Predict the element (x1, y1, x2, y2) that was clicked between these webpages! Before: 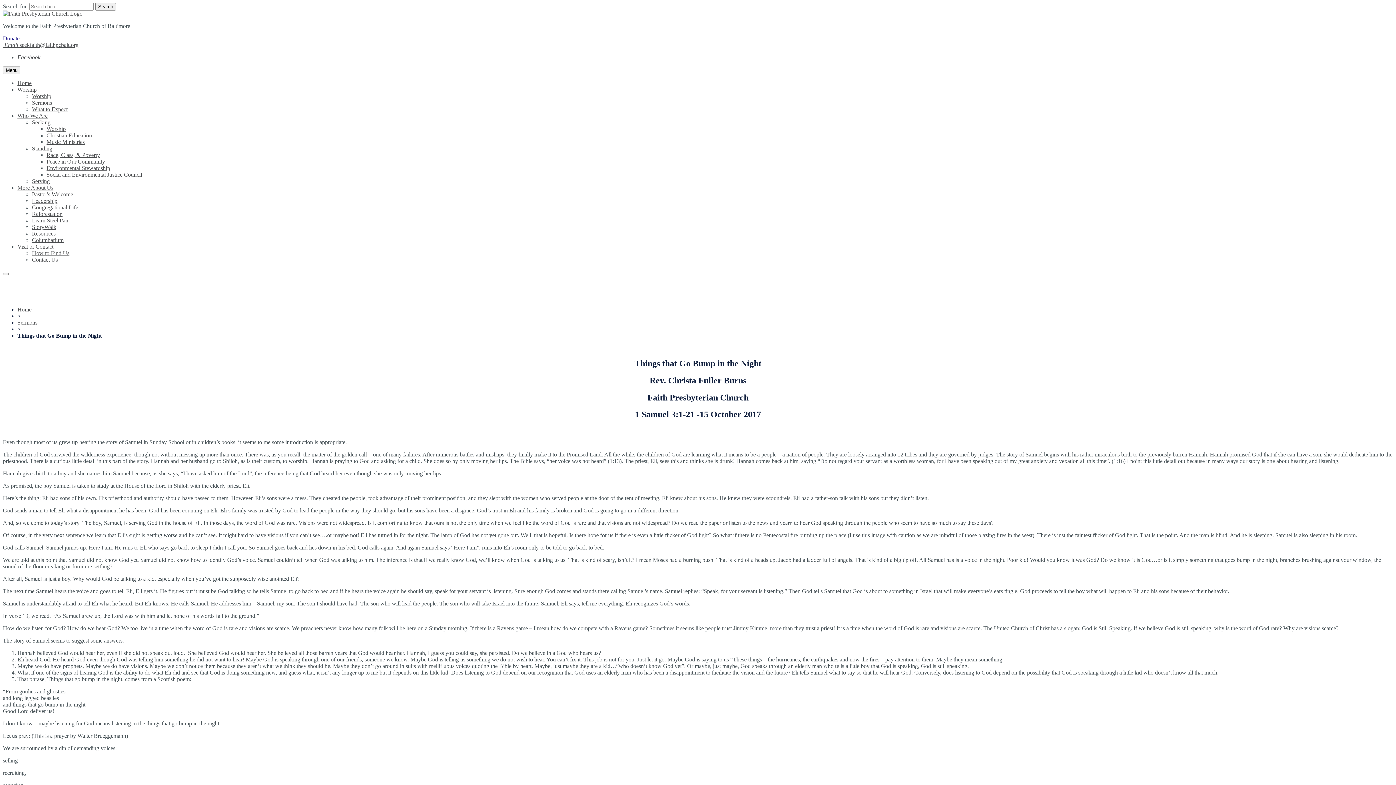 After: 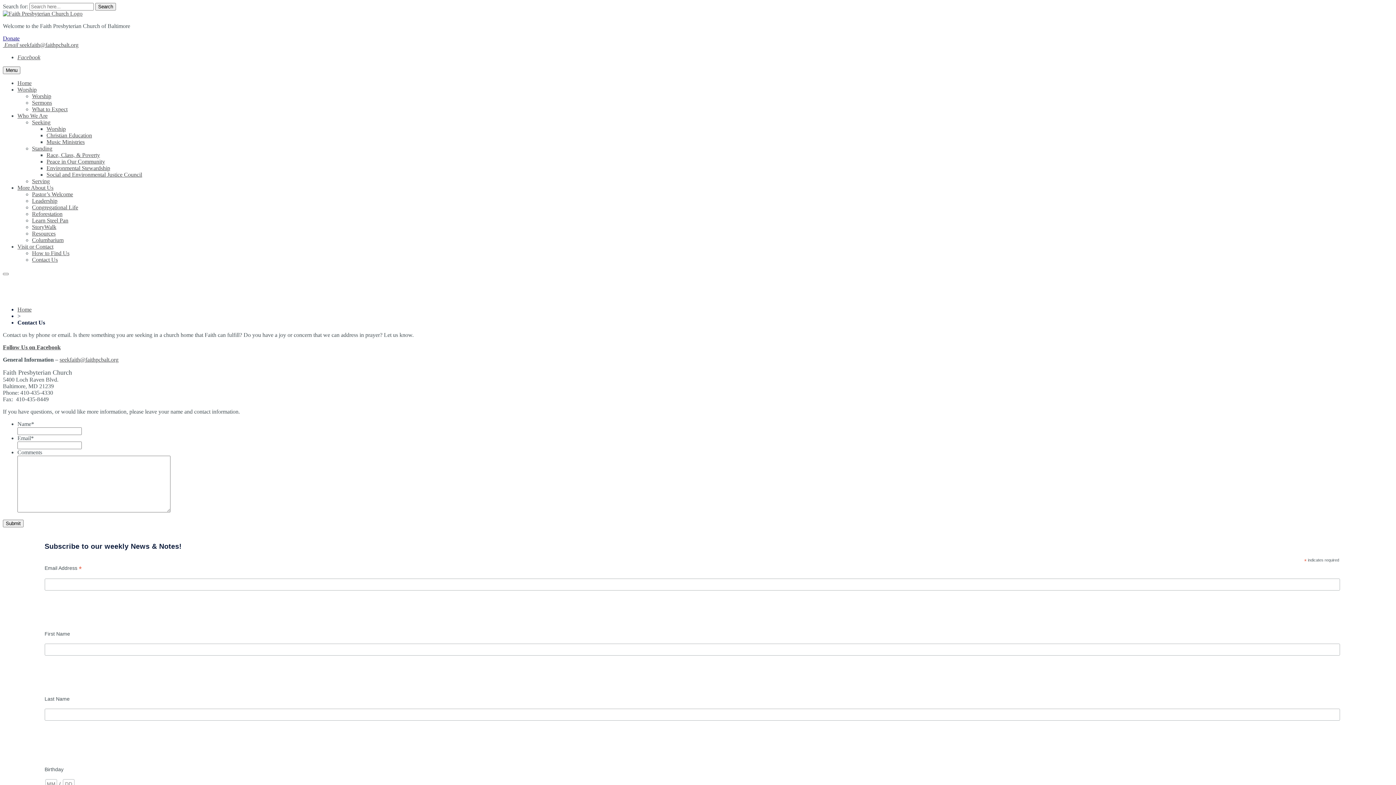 Action: label: Visit or Contact bbox: (17, 243, 53, 249)